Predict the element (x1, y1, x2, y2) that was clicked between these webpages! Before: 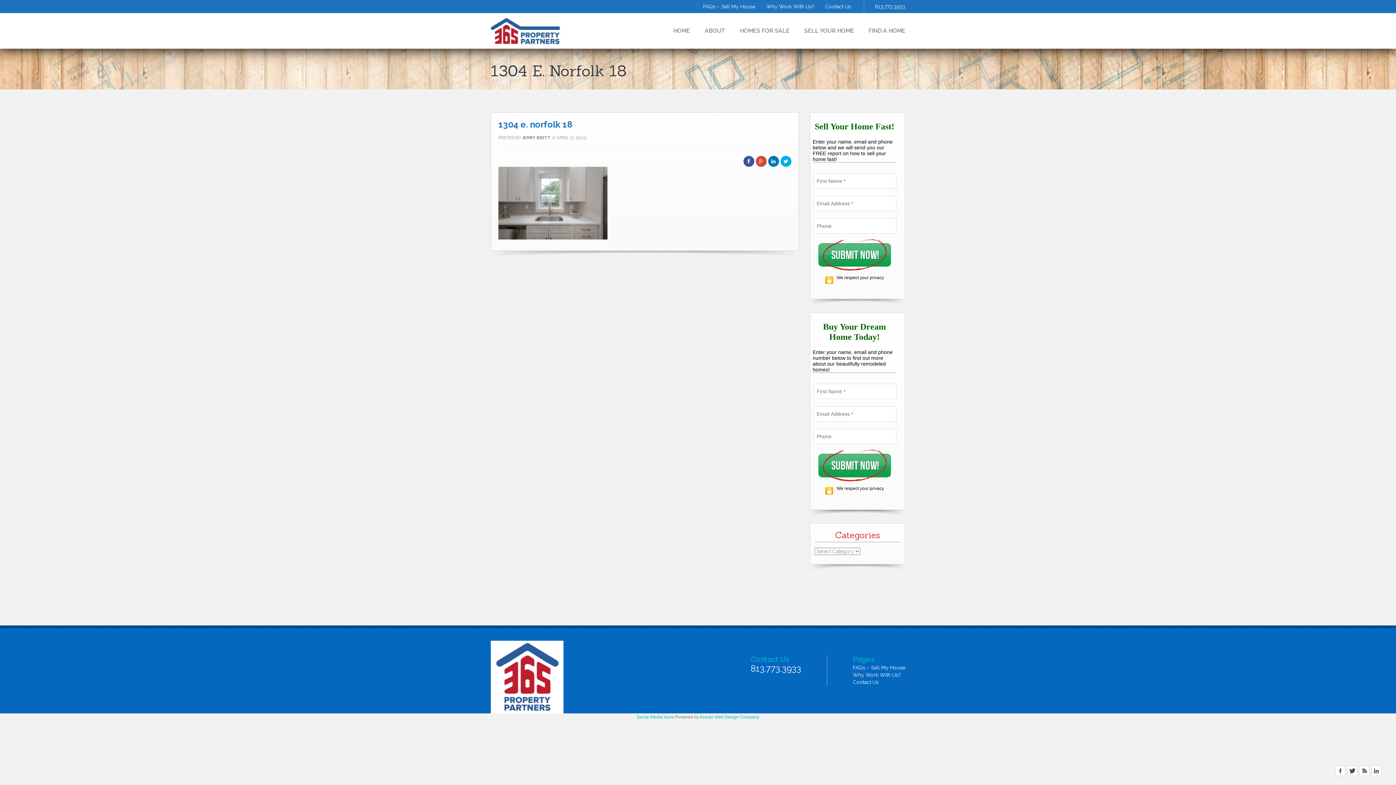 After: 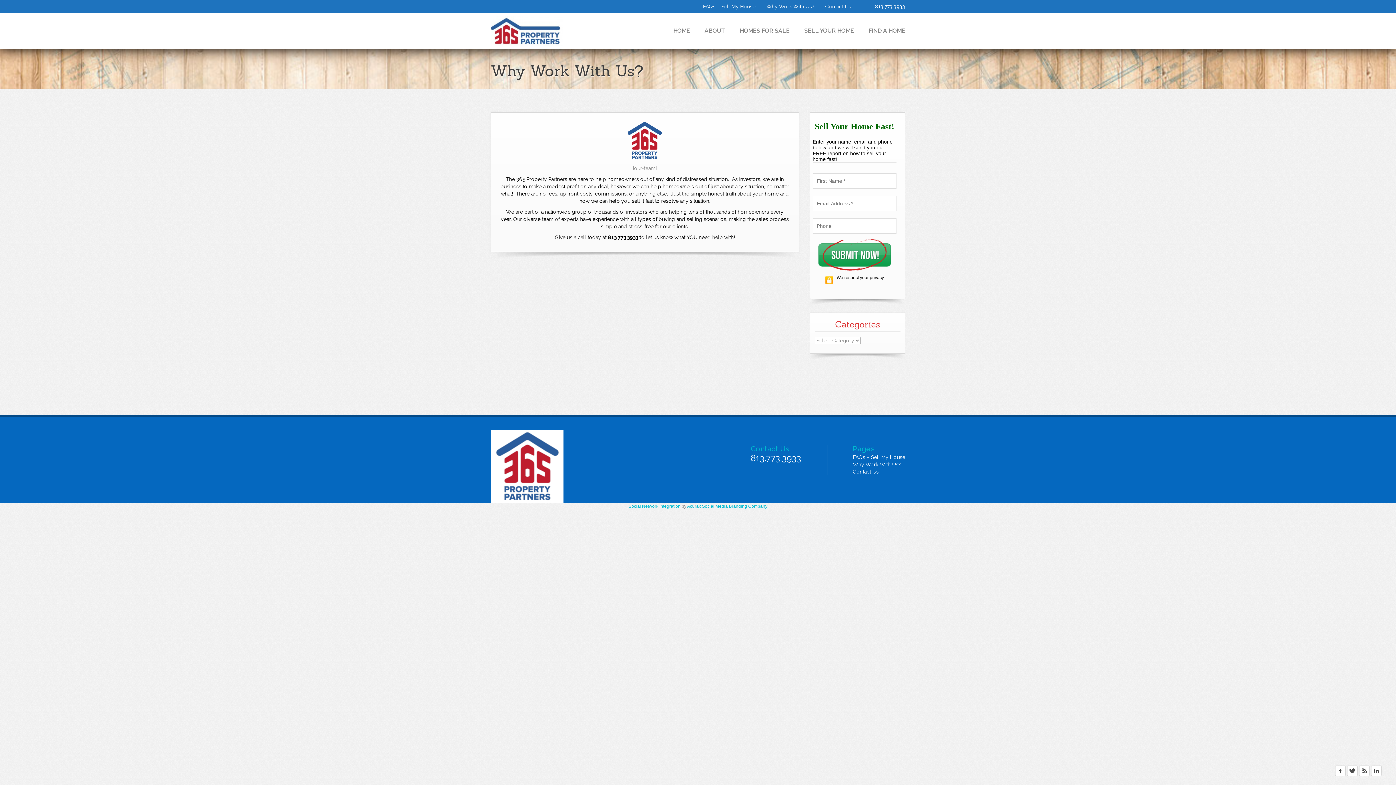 Action: label: Why Work With Us? bbox: (766, 3, 814, 9)